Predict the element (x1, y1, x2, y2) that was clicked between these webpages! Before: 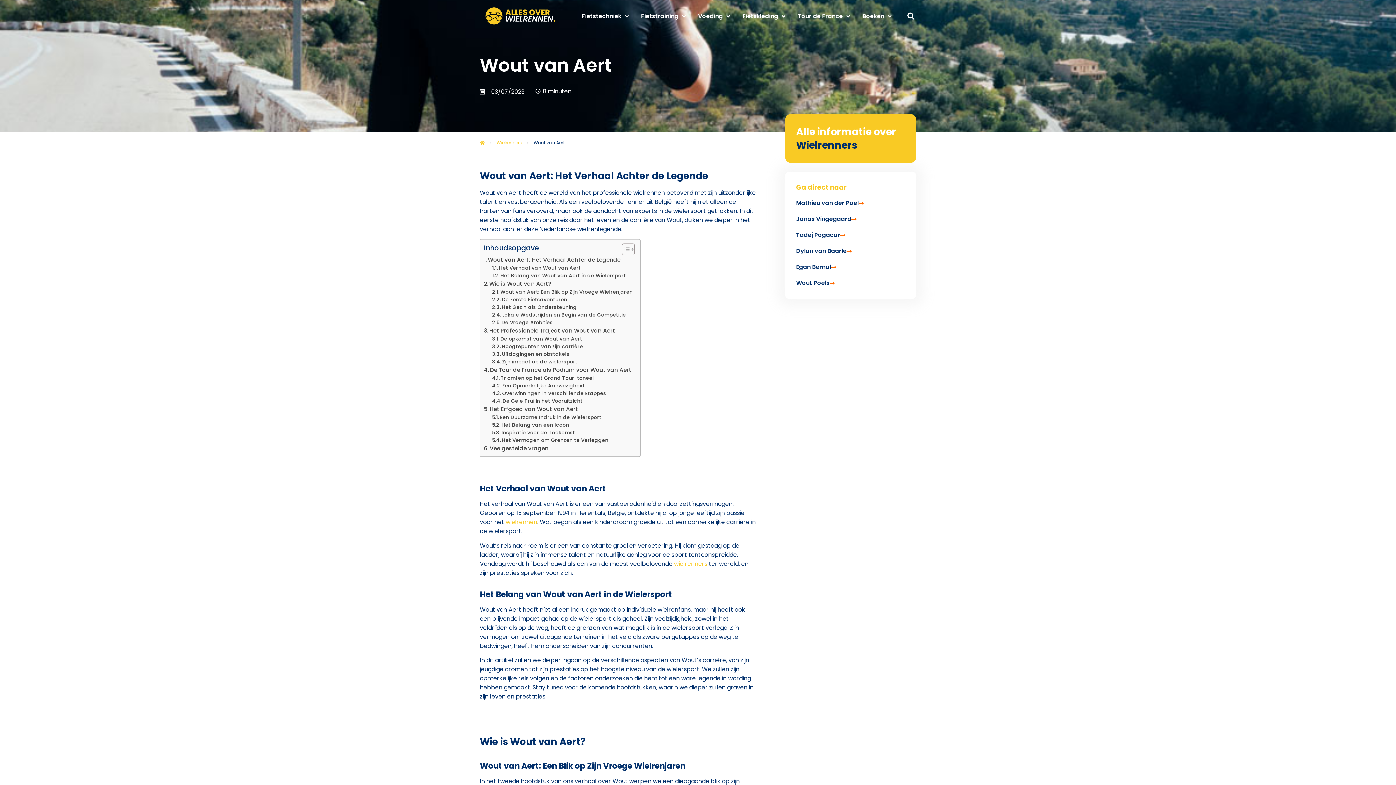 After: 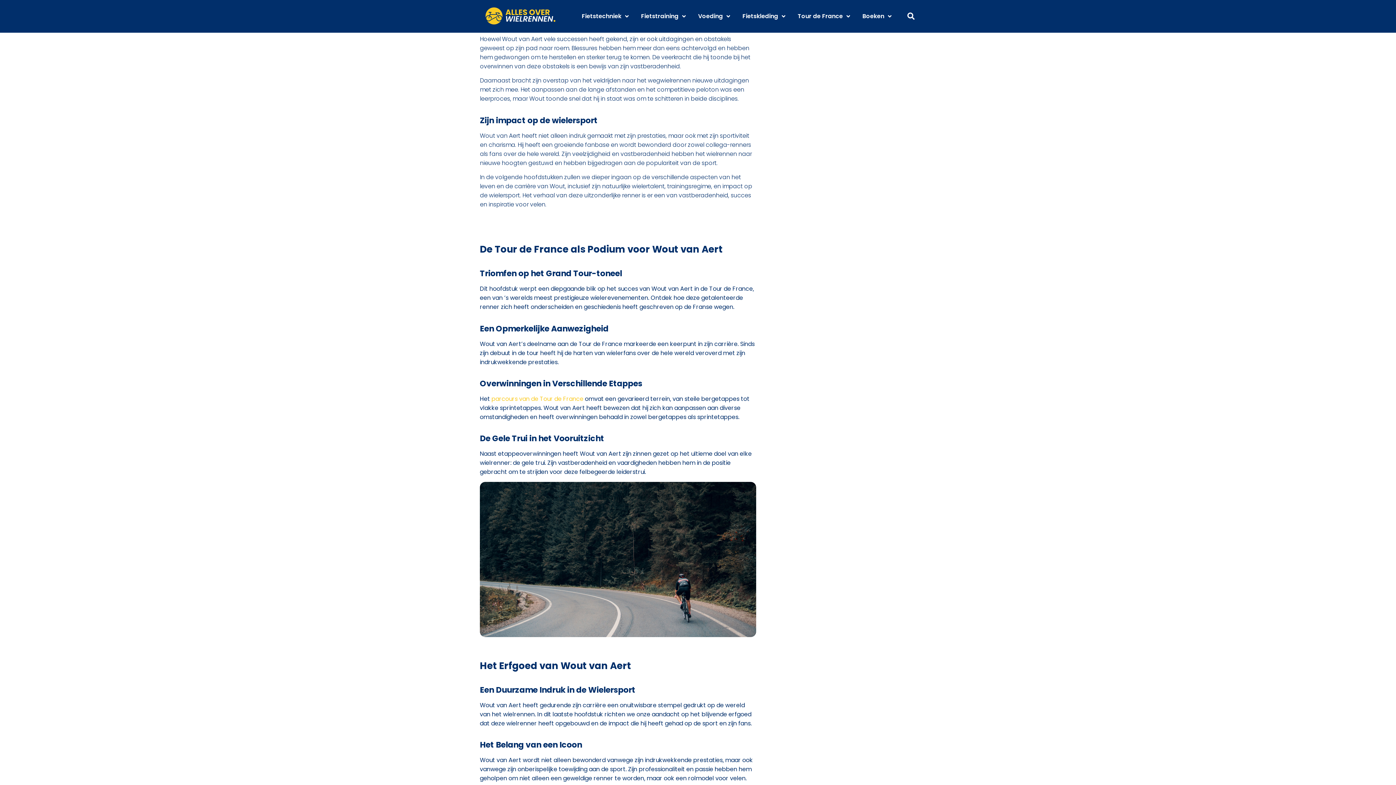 Action: bbox: (492, 350, 569, 358) label: Uitdagingen en obstakels